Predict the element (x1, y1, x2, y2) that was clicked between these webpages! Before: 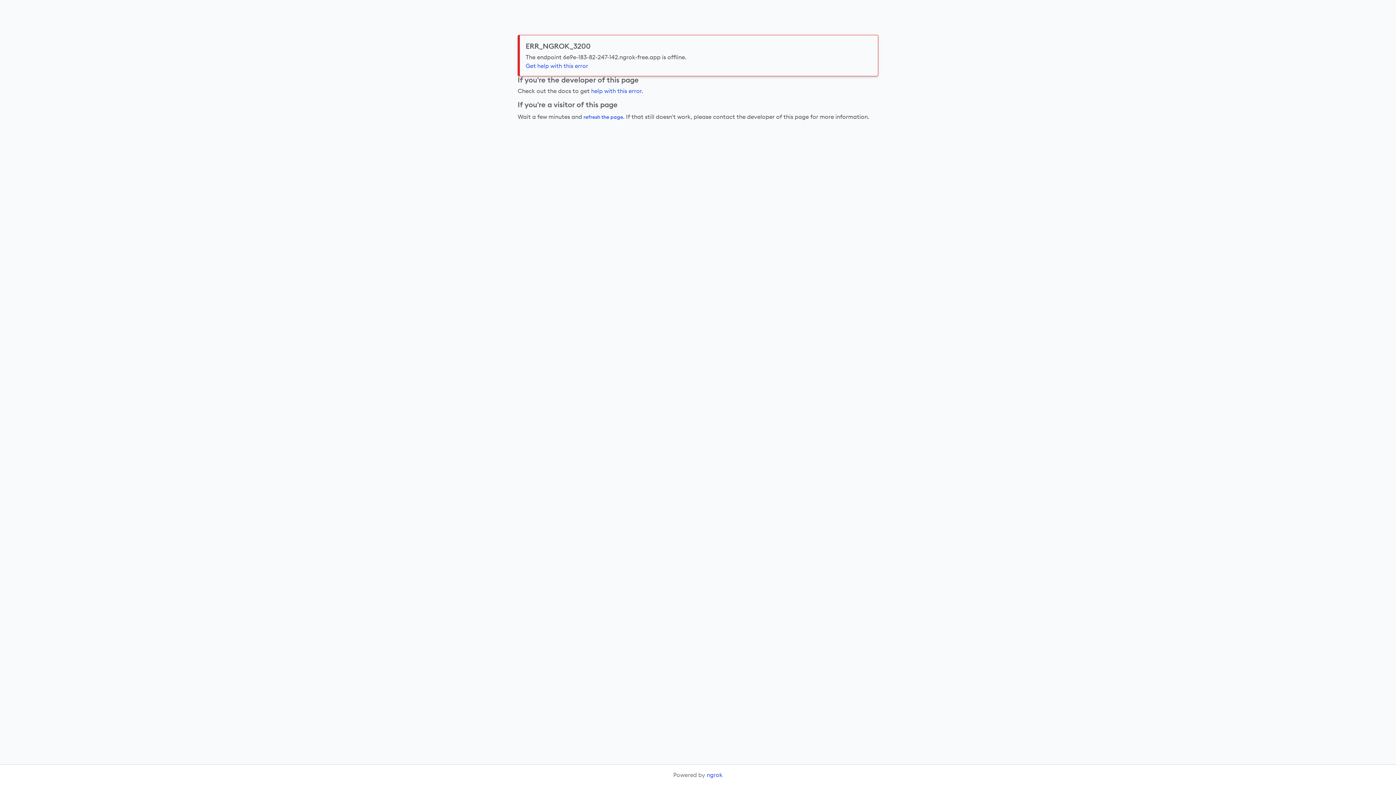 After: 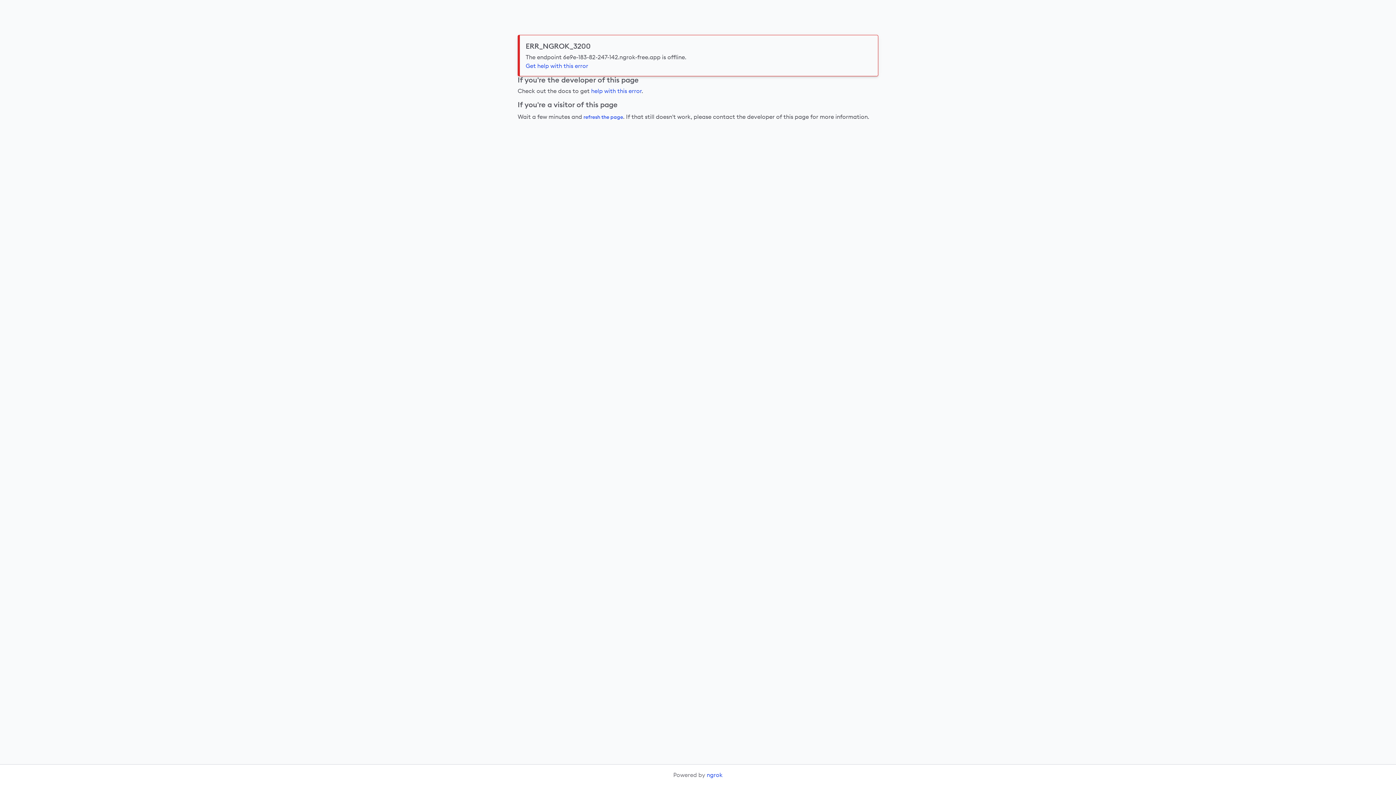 Action: bbox: (583, 111, 623, 122) label: refresh the page